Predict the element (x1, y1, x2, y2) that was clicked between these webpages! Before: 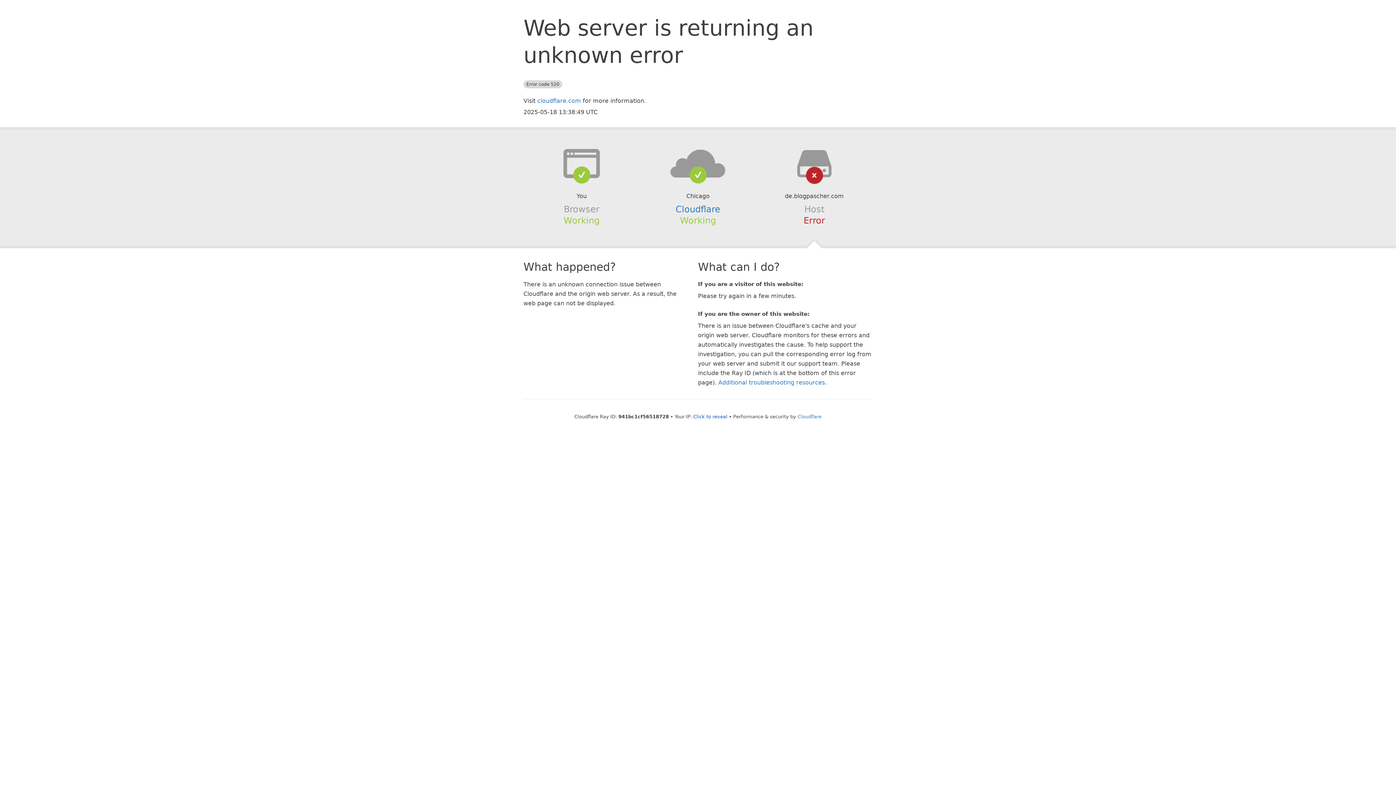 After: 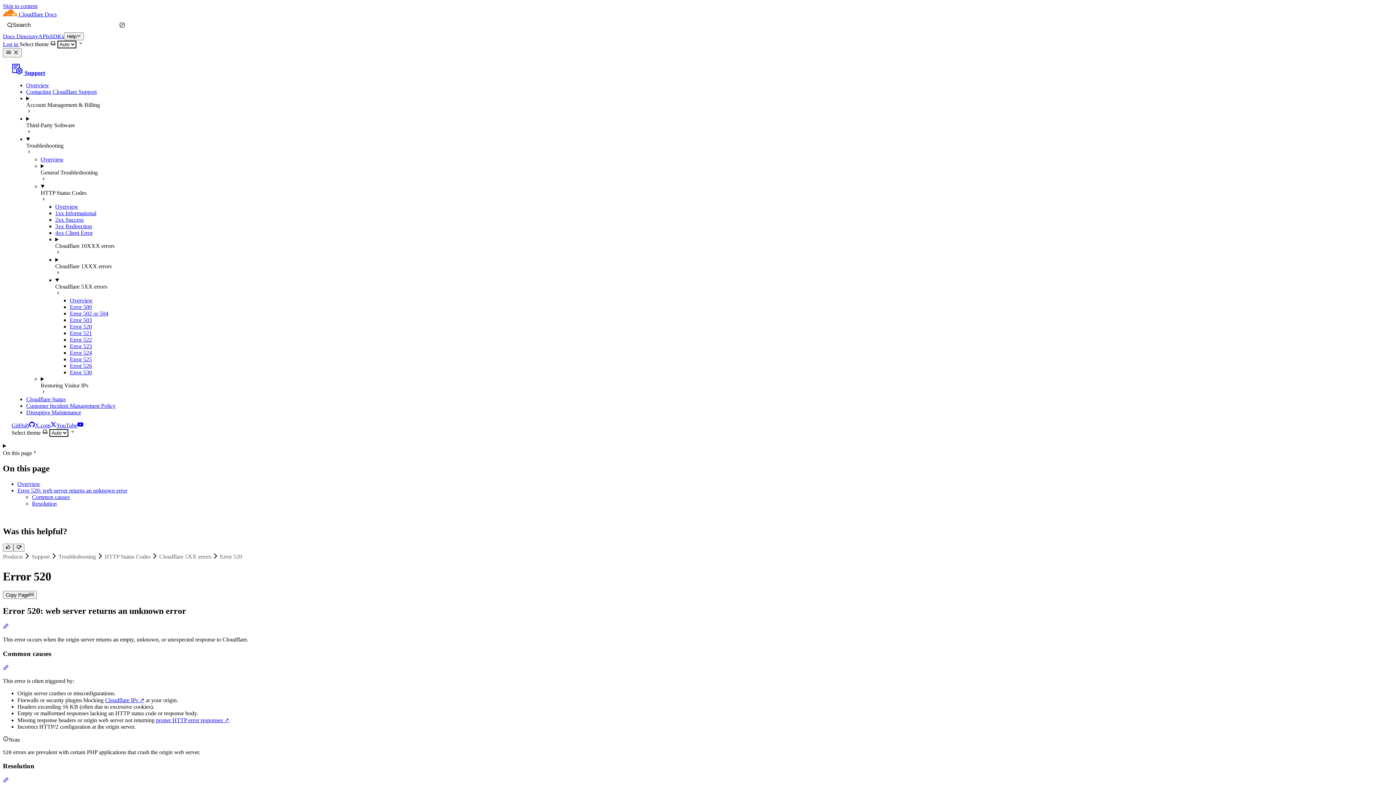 Action: bbox: (718, 379, 825, 386) label: Additional troubleshooting resources